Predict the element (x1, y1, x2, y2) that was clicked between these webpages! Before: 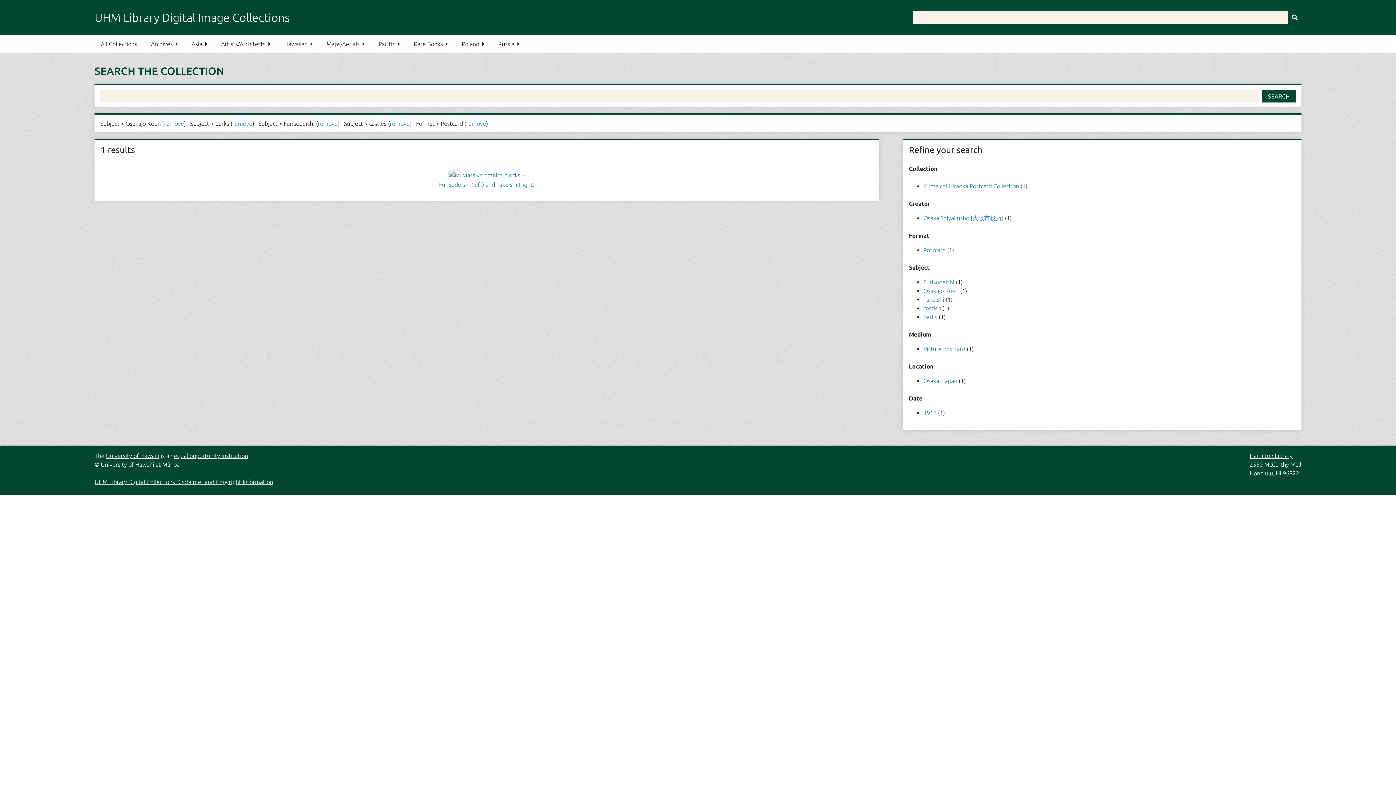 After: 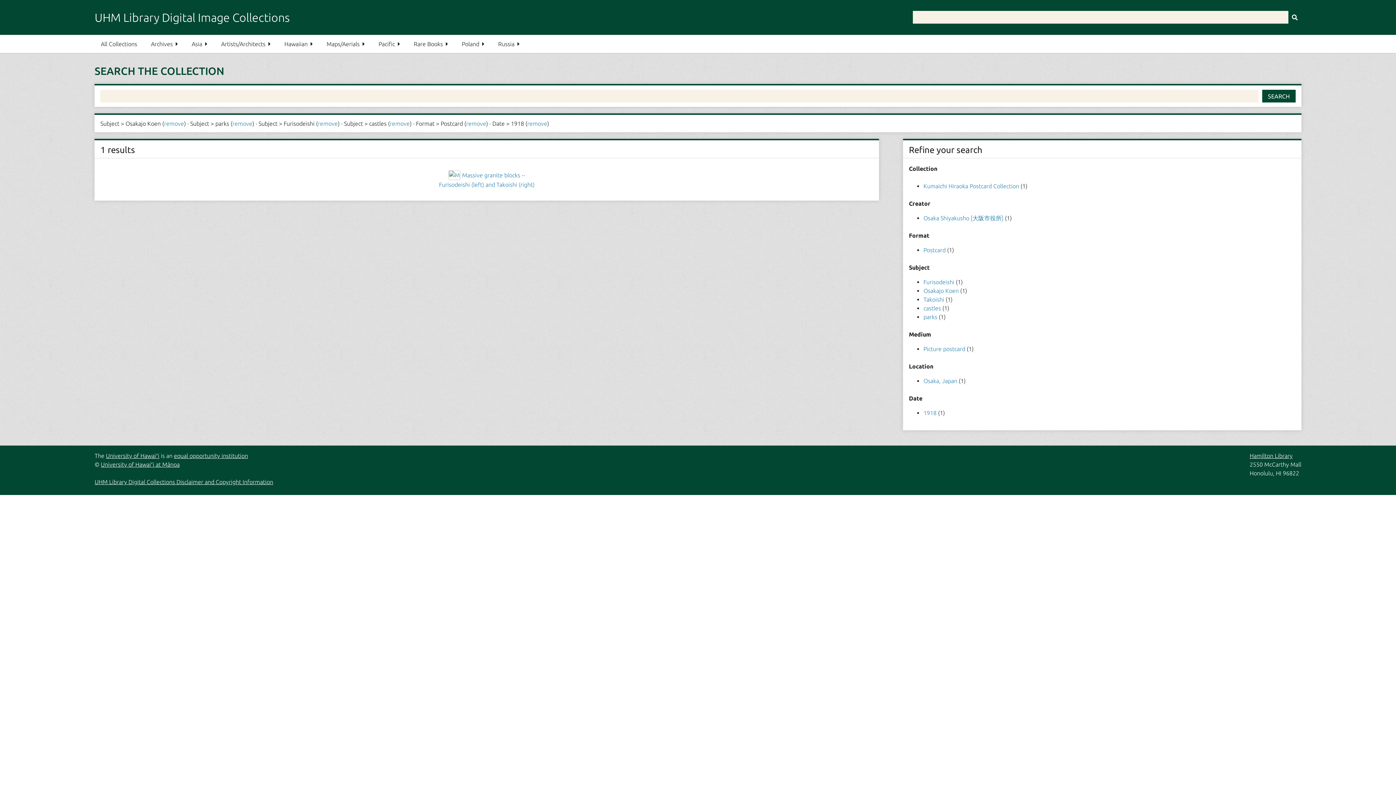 Action: bbox: (923, 409, 938, 416) label: 1918 